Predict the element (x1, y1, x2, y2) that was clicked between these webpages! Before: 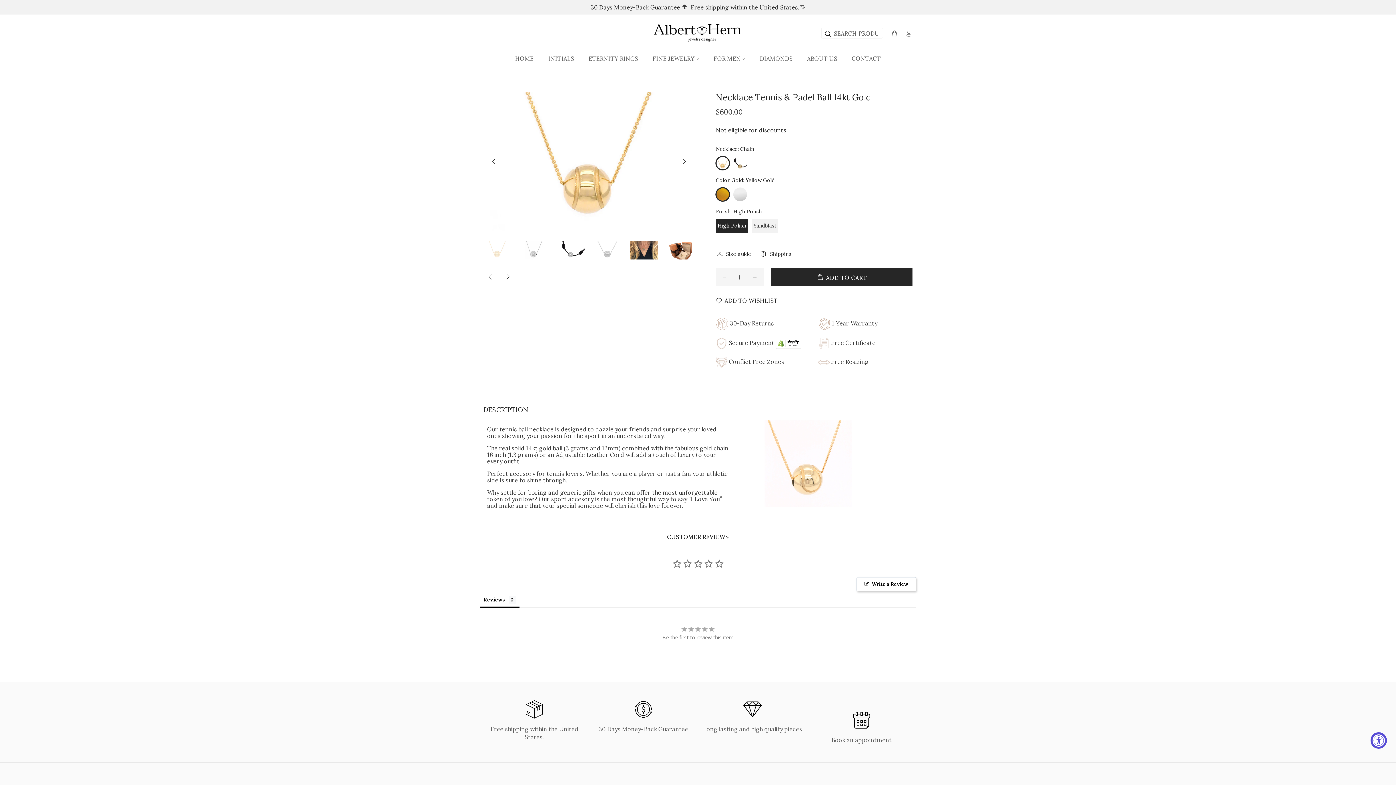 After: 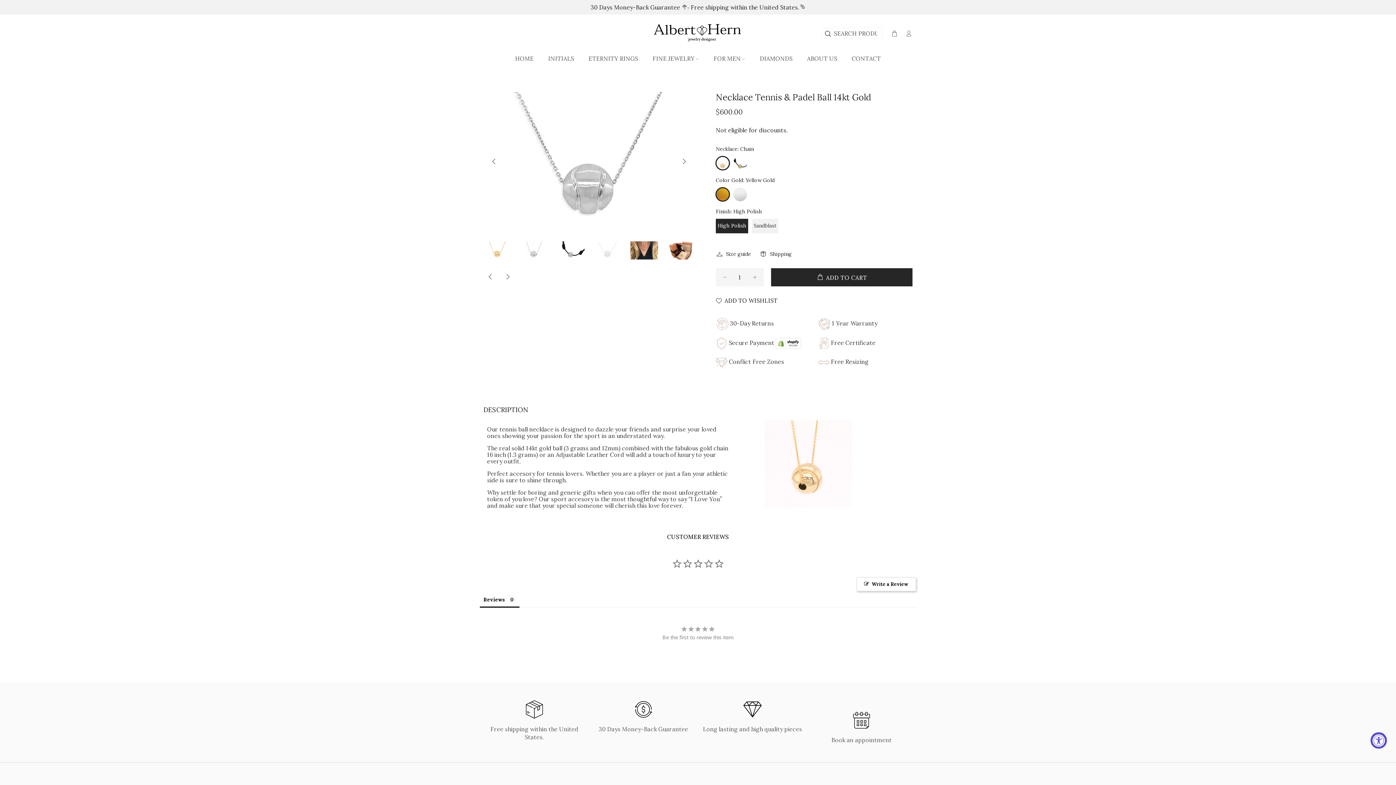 Action: bbox: (593, 241, 621, 259)